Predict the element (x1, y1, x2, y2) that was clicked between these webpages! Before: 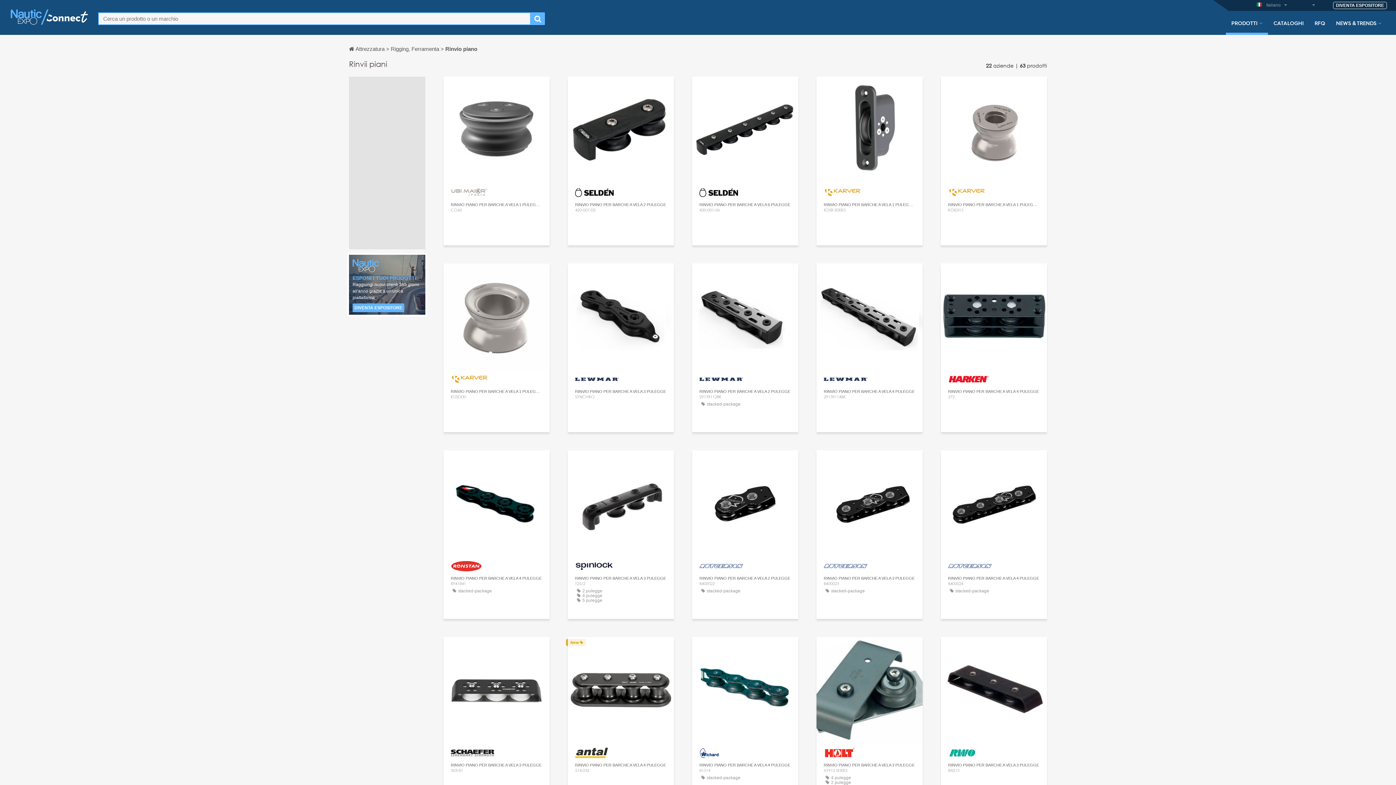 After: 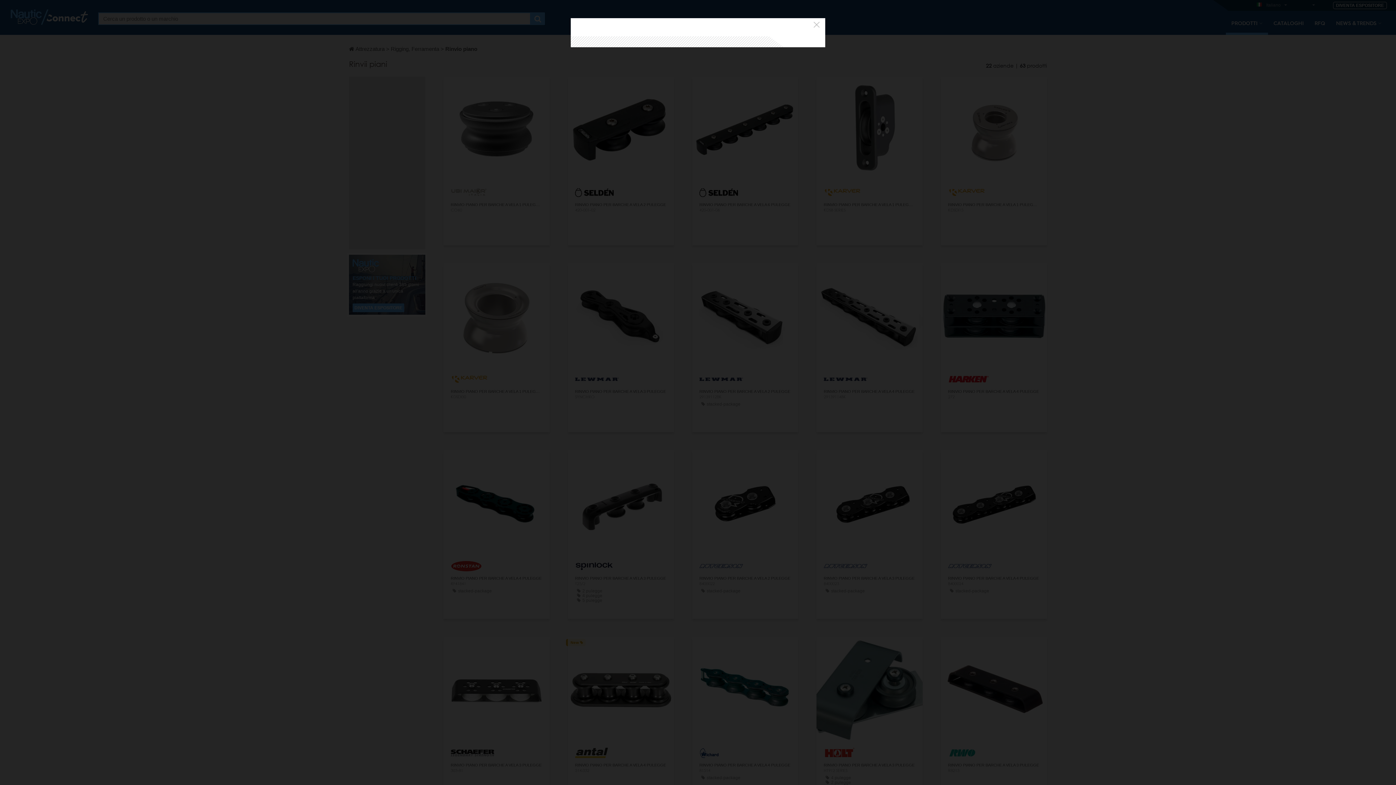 Action: bbox: (481, 664, 512, 674) label: CONTATTACI